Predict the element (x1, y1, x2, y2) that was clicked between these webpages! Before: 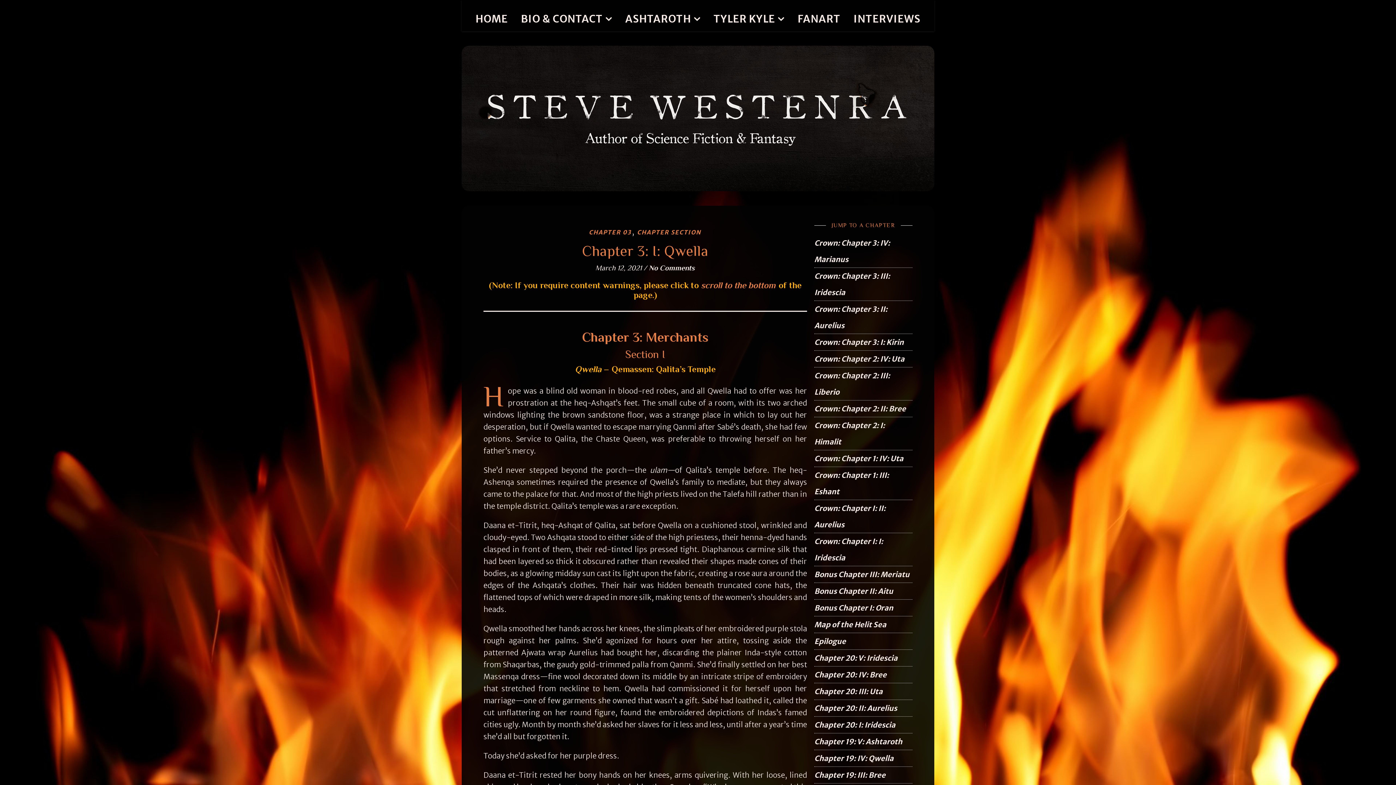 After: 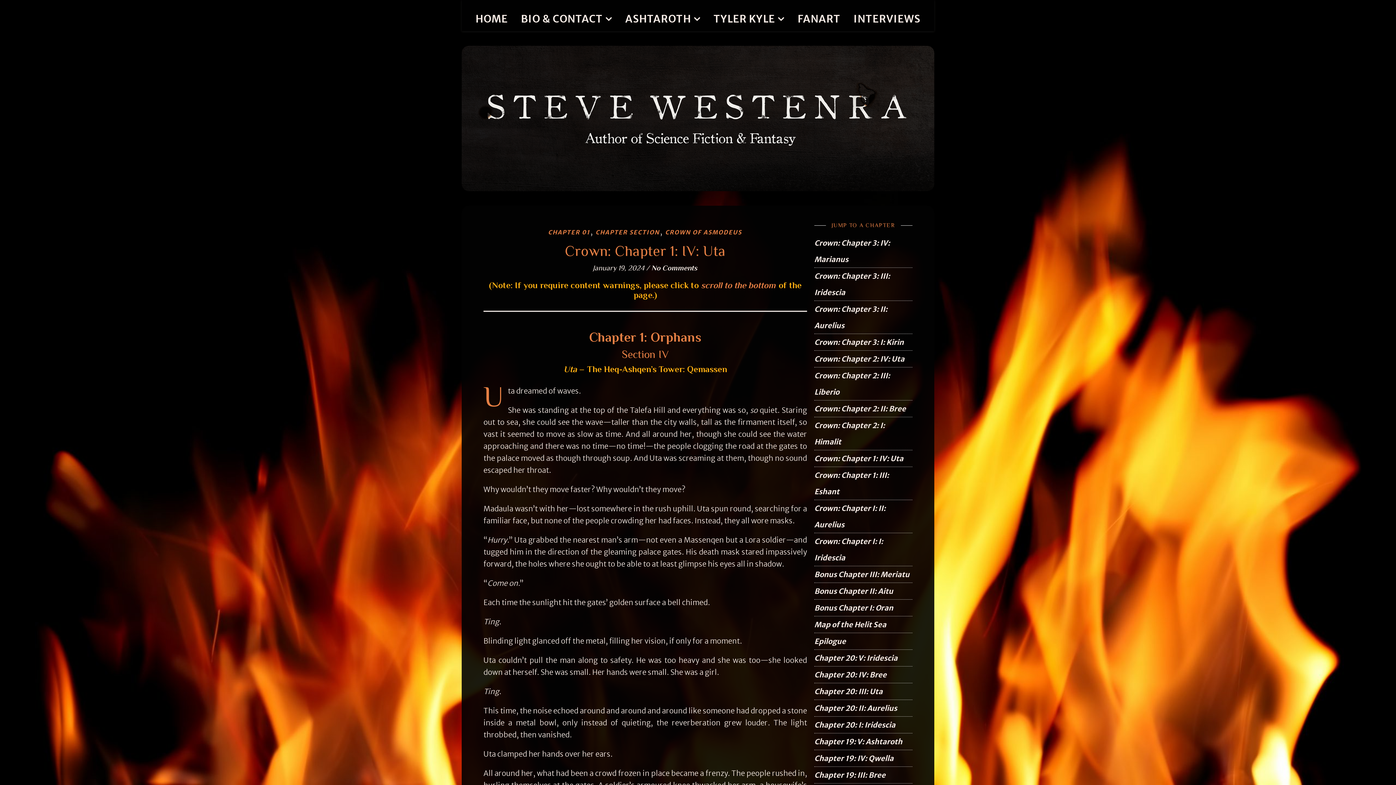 Action: bbox: (814, 454, 904, 463) label: Crown: Chapter 1: IV: Uta